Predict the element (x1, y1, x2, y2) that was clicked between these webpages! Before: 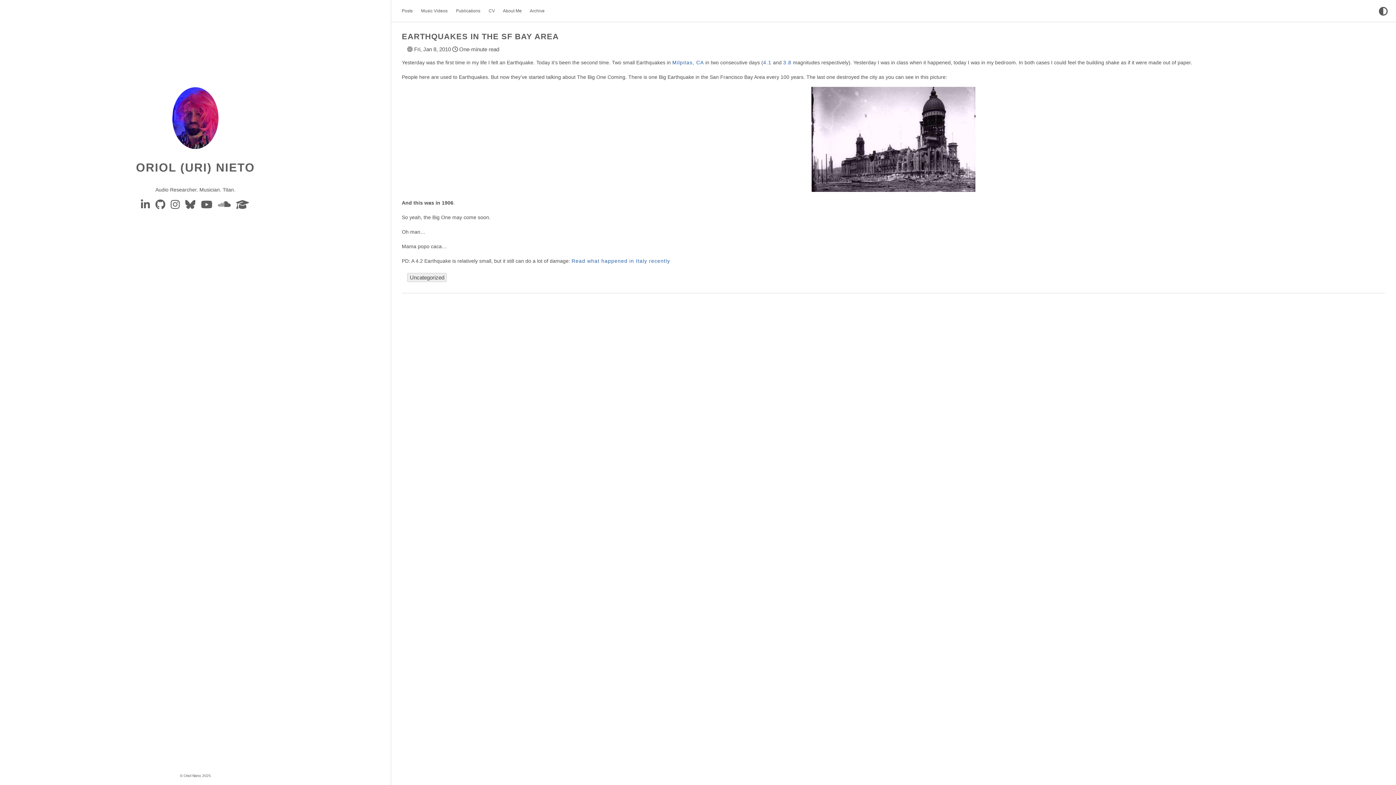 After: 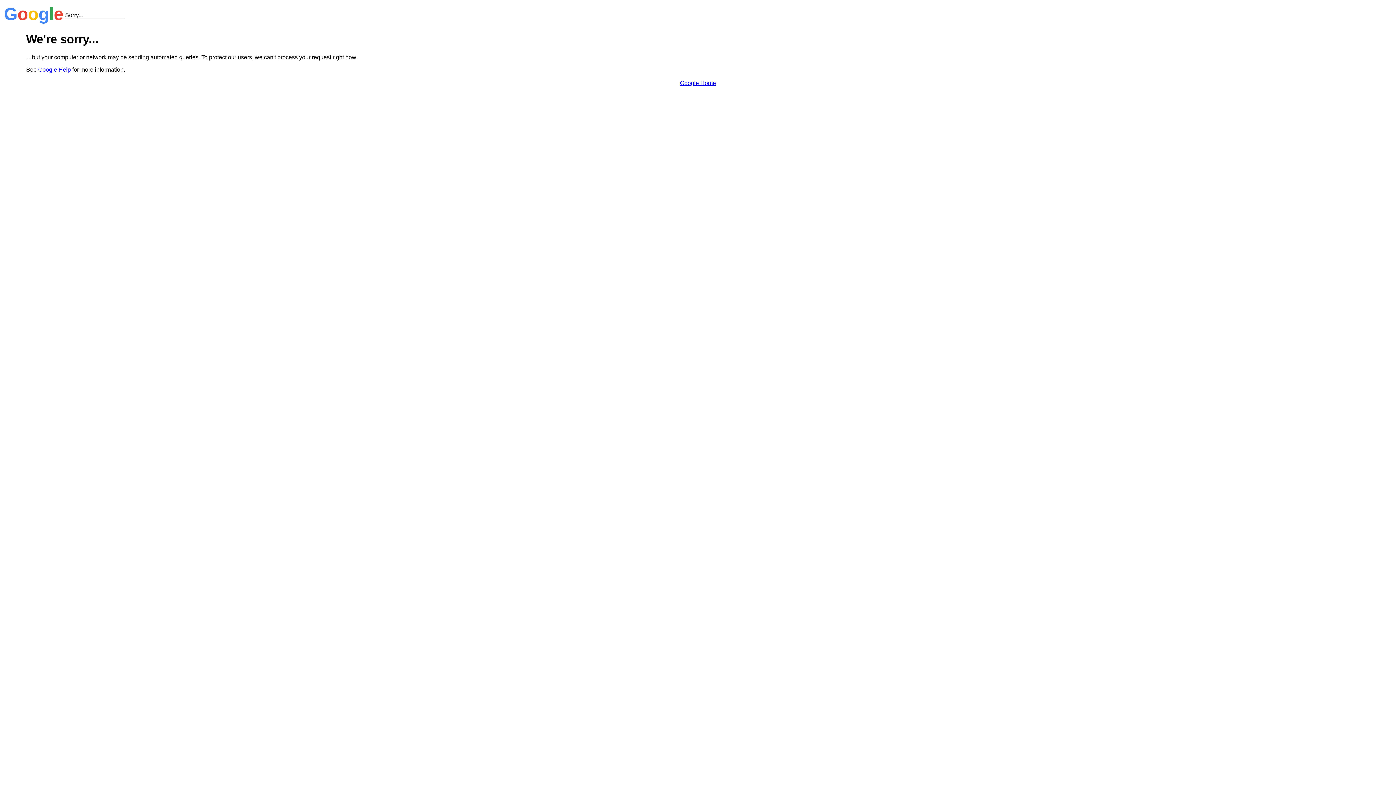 Action: label: google-scholar bbox: (236, 203, 250, 209)